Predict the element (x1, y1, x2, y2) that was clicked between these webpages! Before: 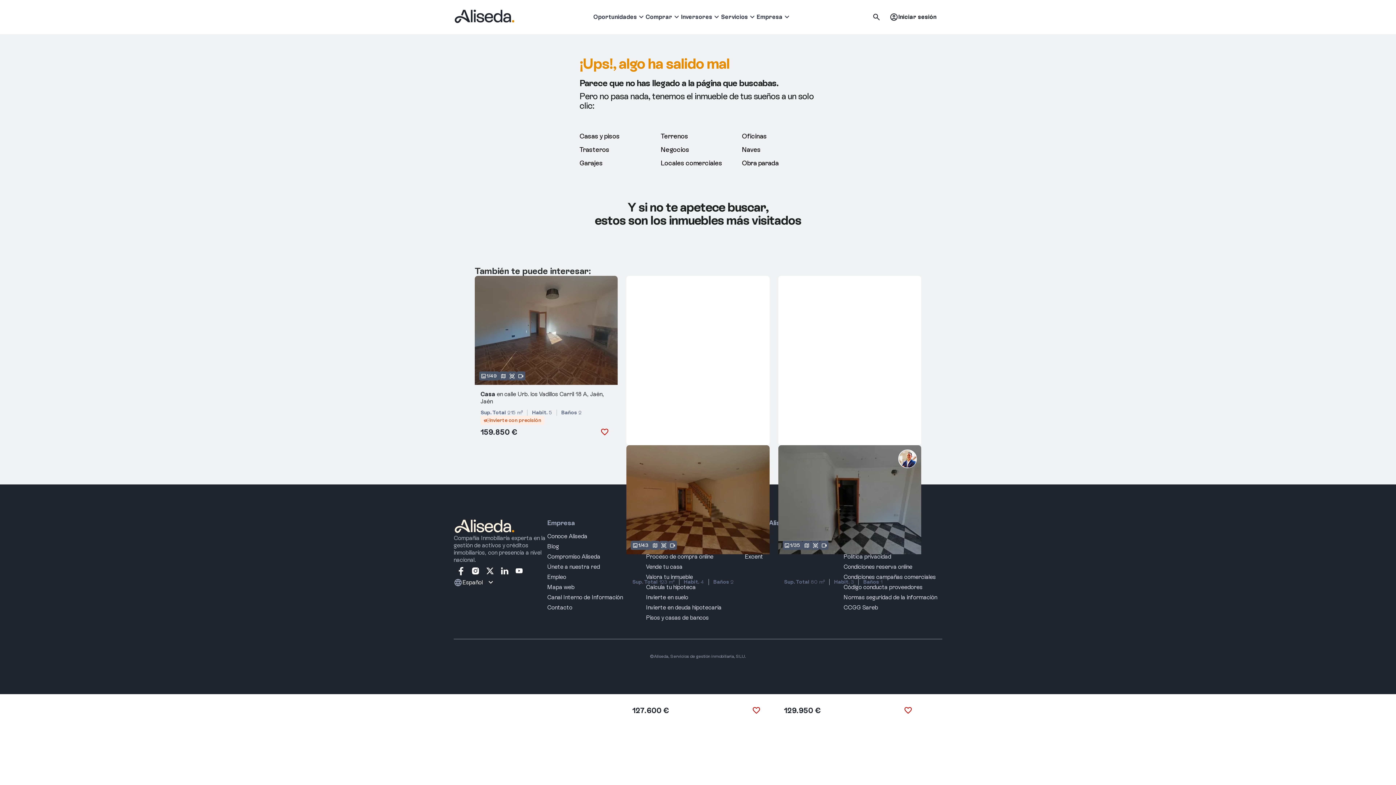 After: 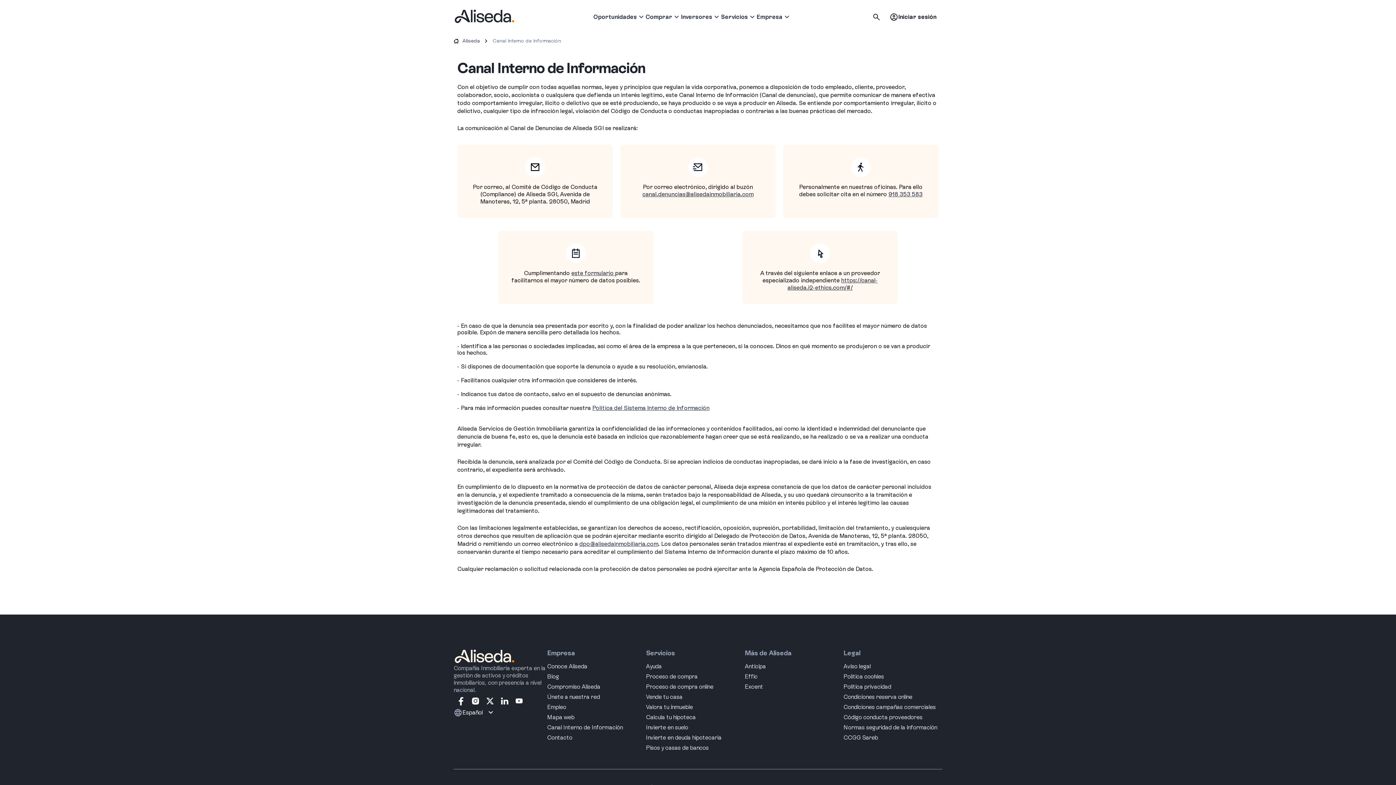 Action: bbox: (547, 594, 623, 601) label: Canal Interno de Información